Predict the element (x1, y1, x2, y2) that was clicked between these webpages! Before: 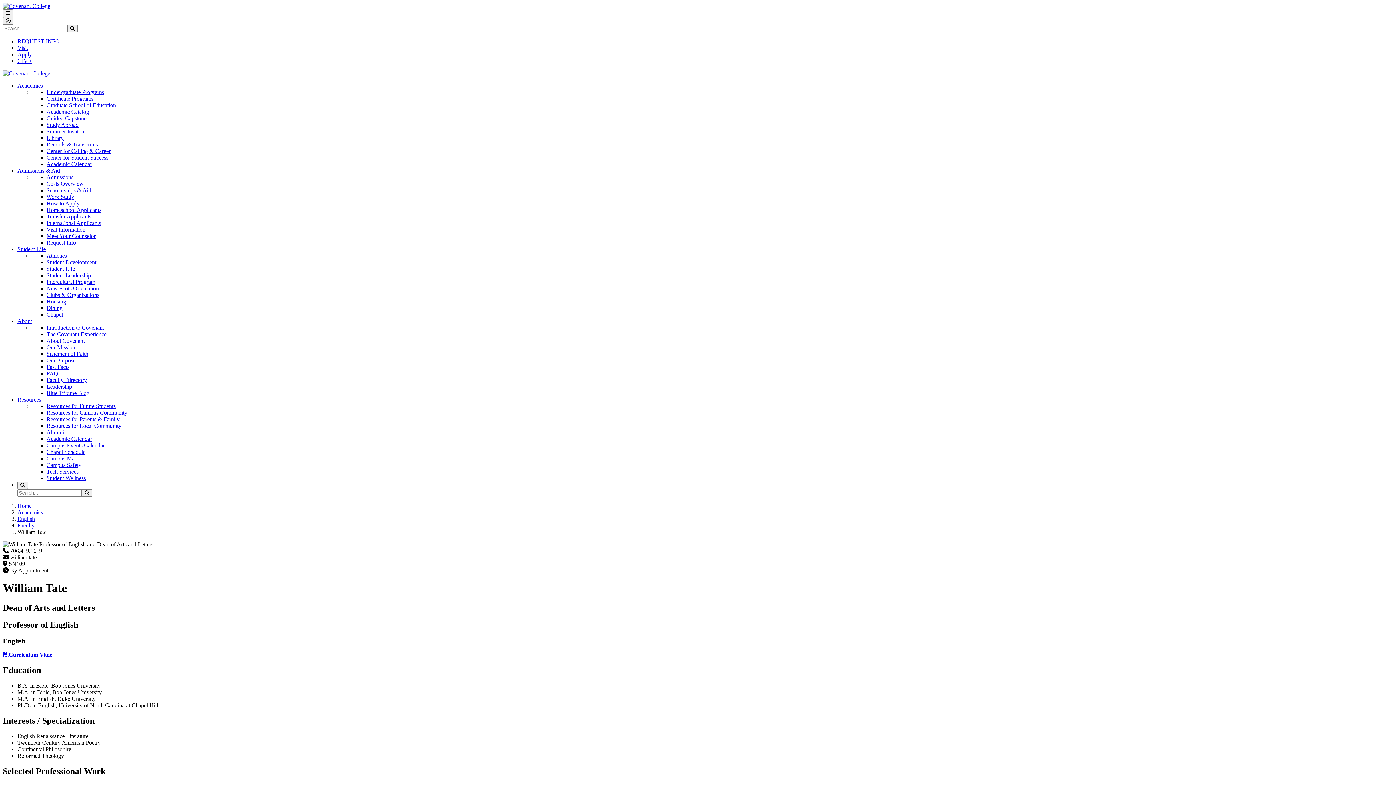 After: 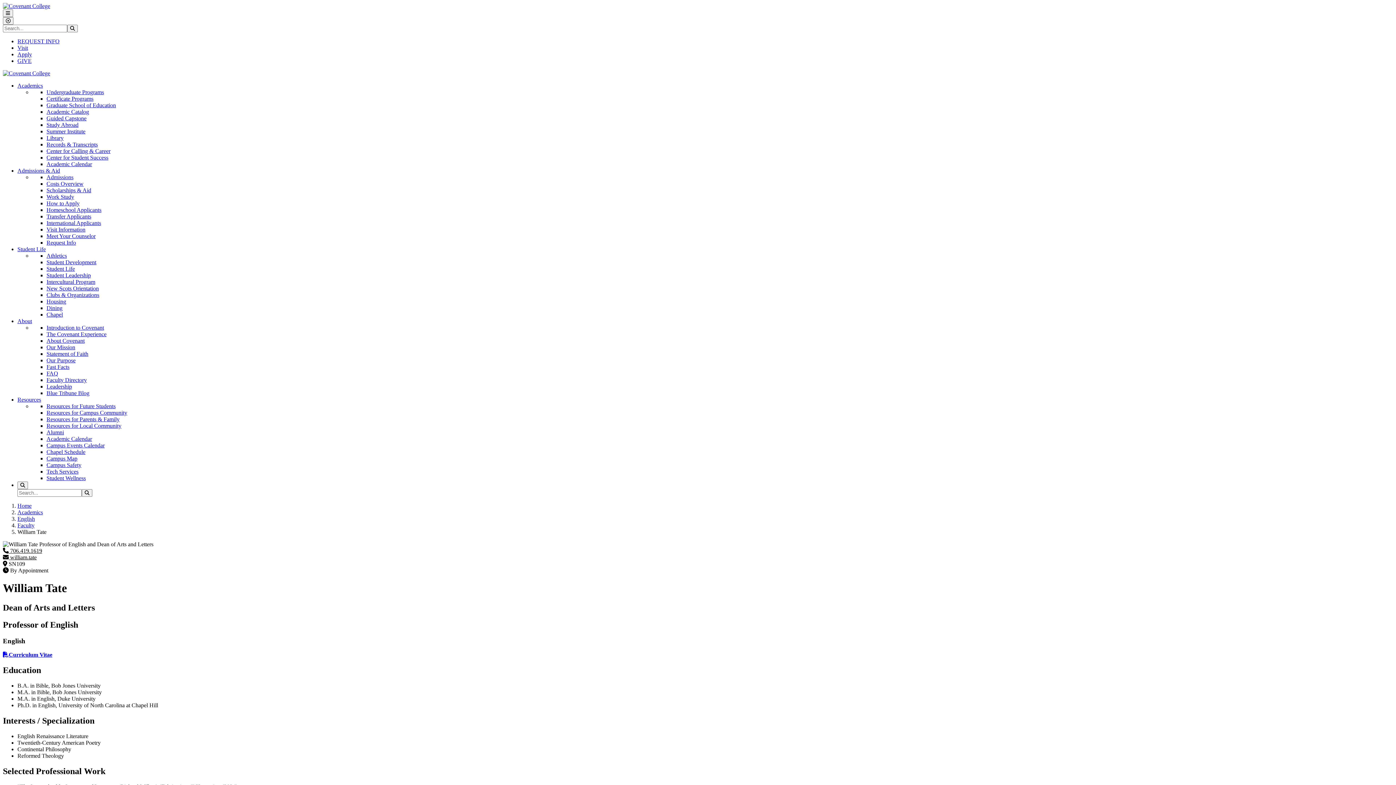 Action: bbox: (46, 252, 66, 258) label: opens in new window